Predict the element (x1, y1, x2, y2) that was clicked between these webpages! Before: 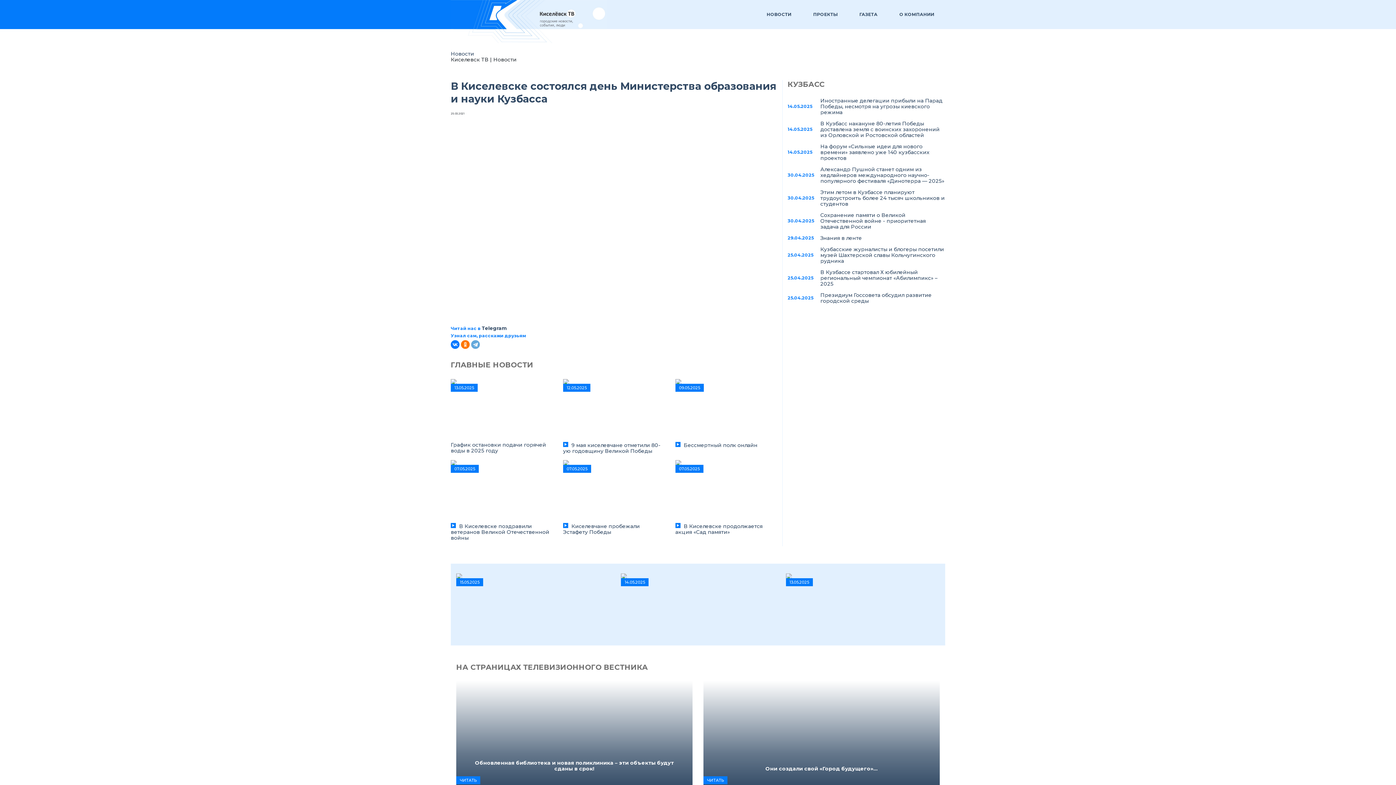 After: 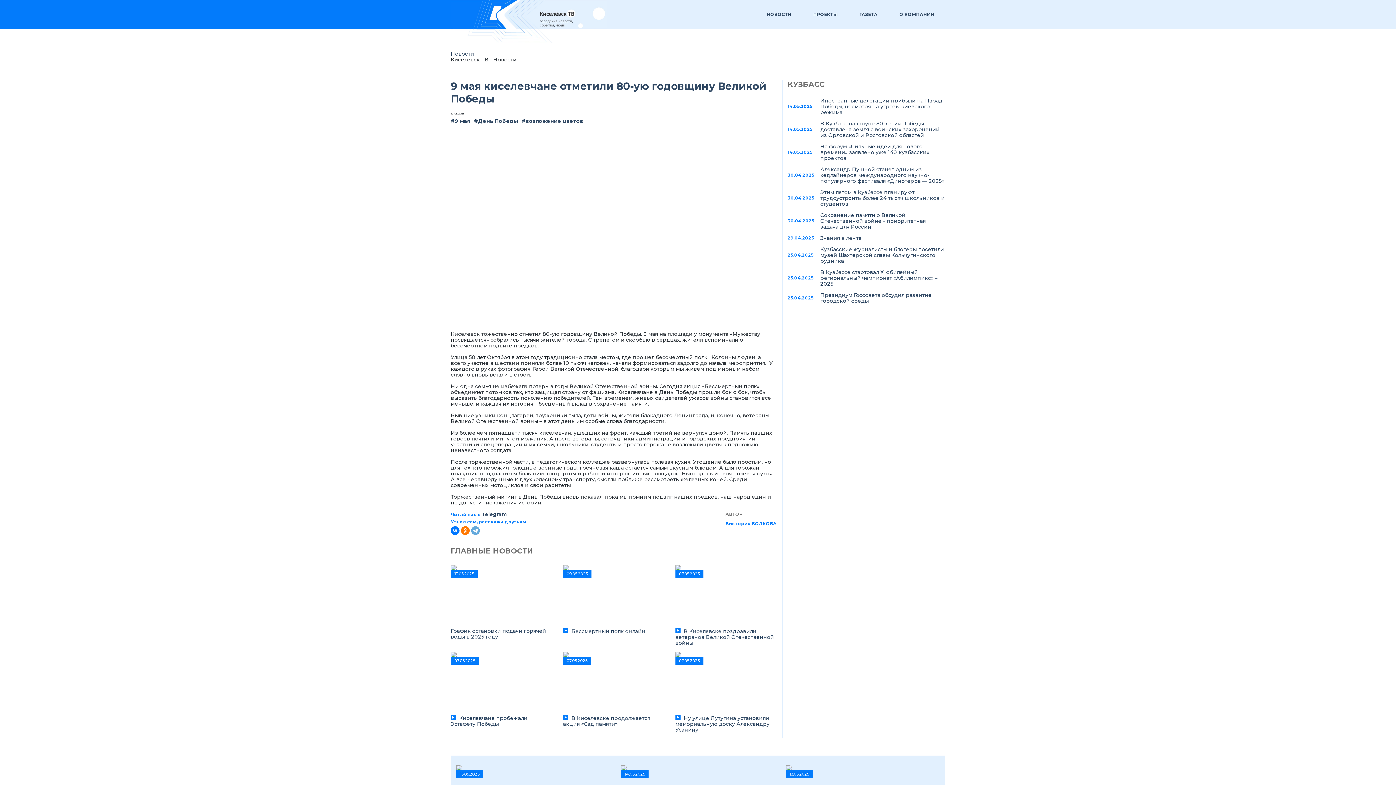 Action: label:  9 мая киселевчане отметили 80-ую годовщину Великой Победы bbox: (563, 442, 660, 454)